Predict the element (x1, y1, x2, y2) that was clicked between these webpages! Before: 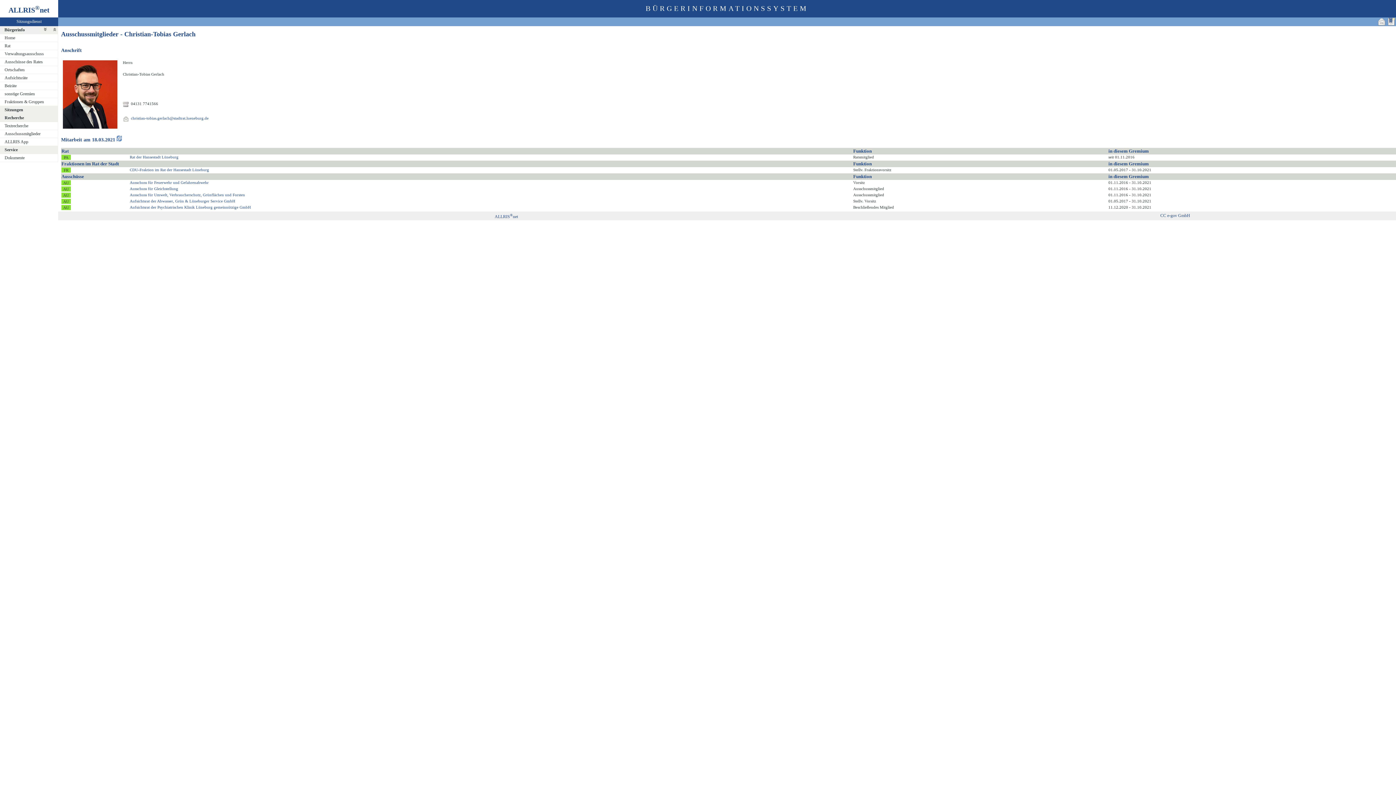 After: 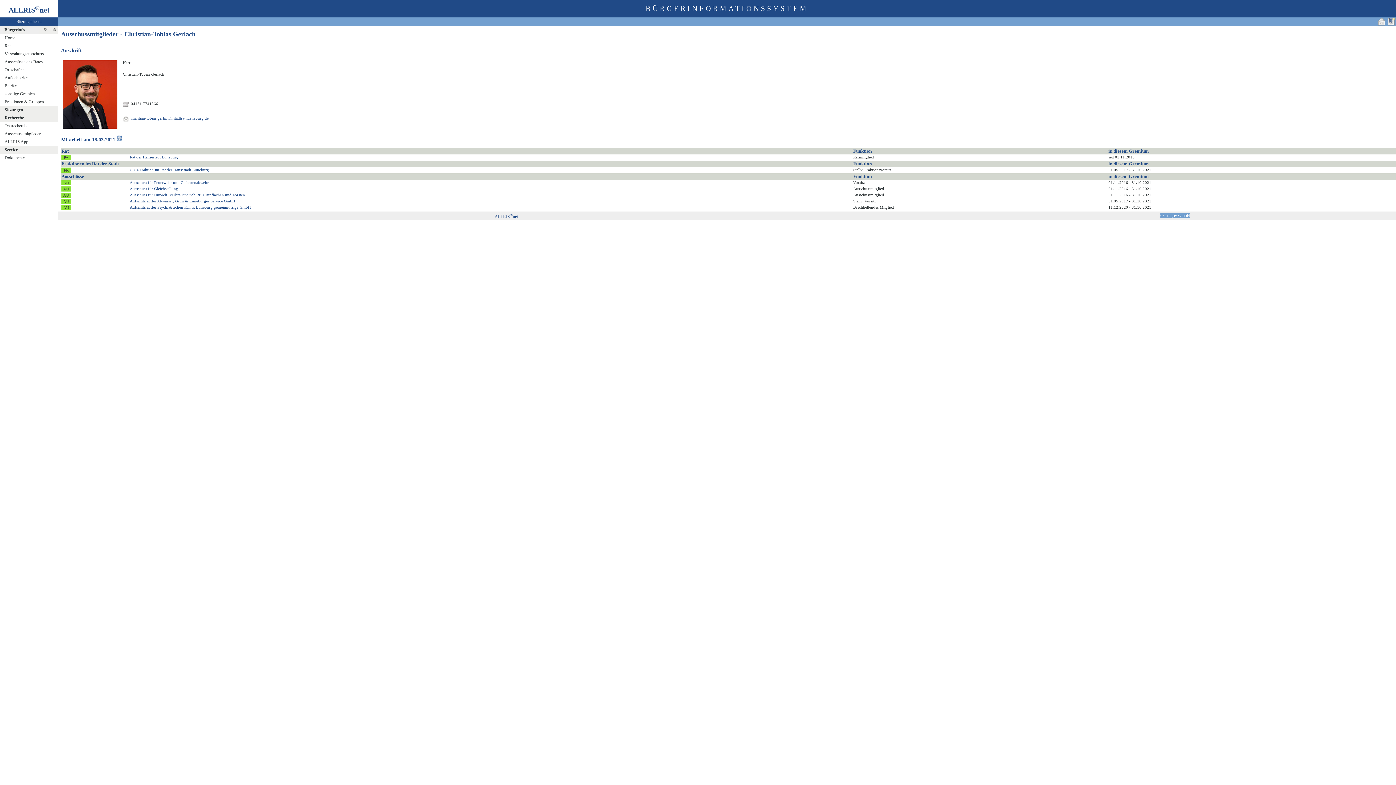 Action: label: CC e-gov GmbH bbox: (1160, 213, 1190, 218)